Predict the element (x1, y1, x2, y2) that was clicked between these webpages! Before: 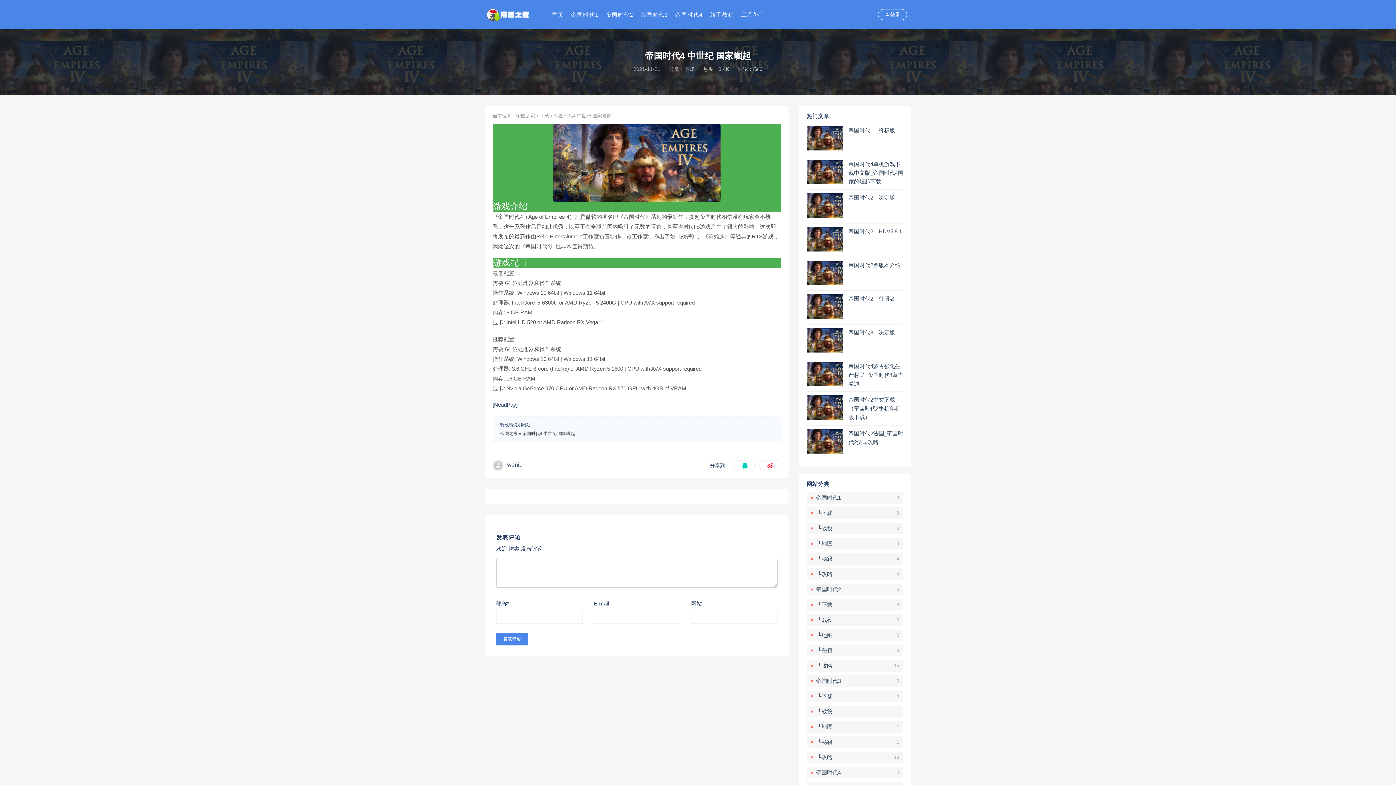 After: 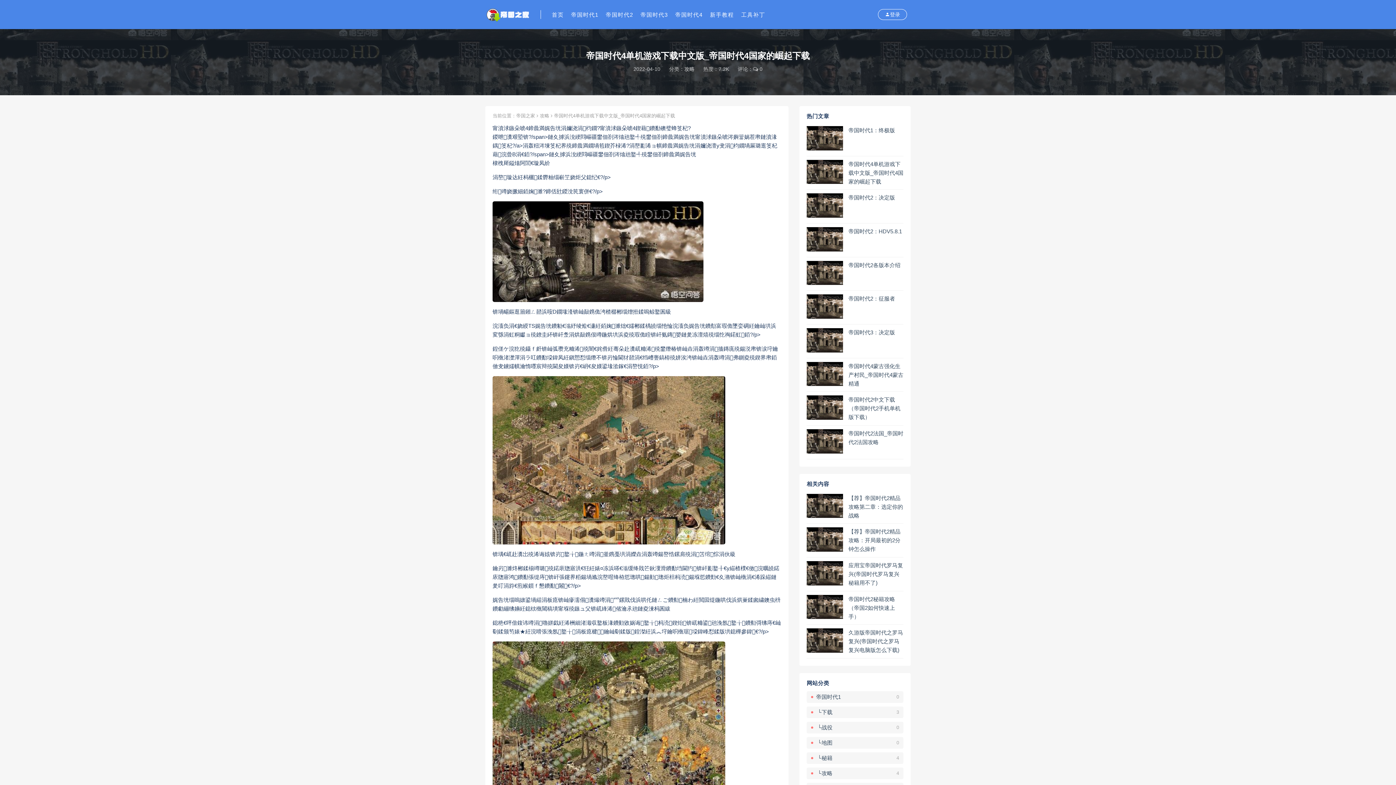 Action: label: 帝国时代4单机游戏下载中文版_帝国时代4国家的崛起下载 bbox: (848, 159, 903, 185)